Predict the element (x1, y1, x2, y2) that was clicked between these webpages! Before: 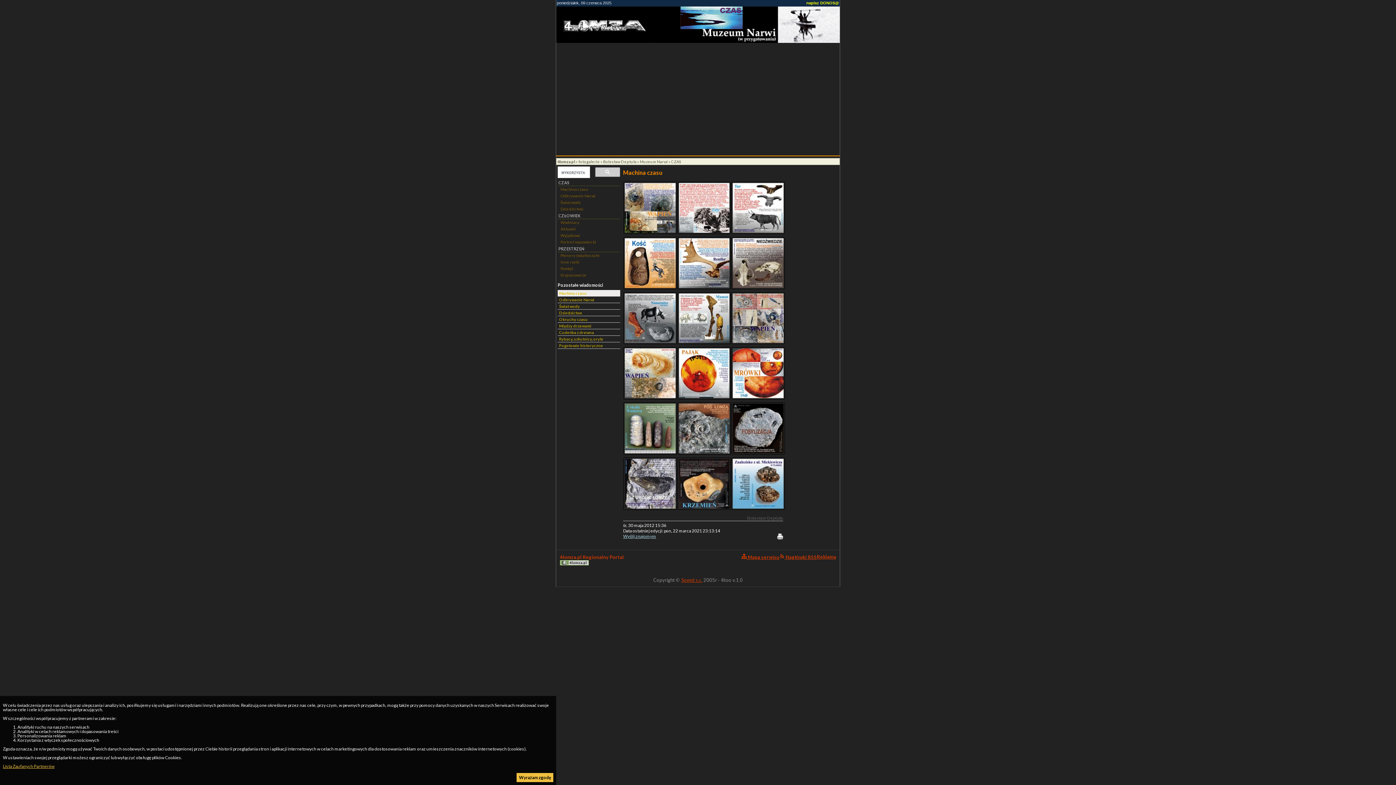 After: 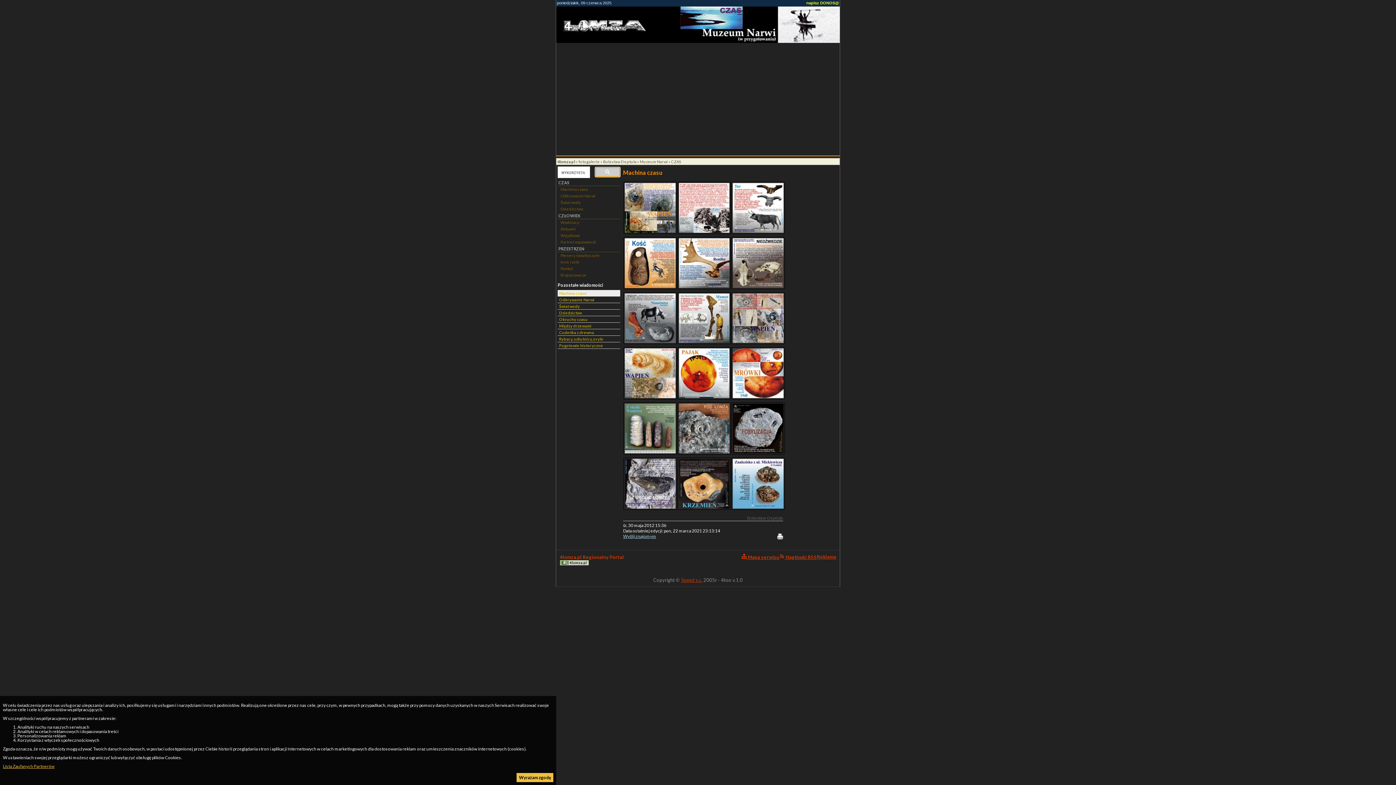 Action: bbox: (595, 167, 620, 177)